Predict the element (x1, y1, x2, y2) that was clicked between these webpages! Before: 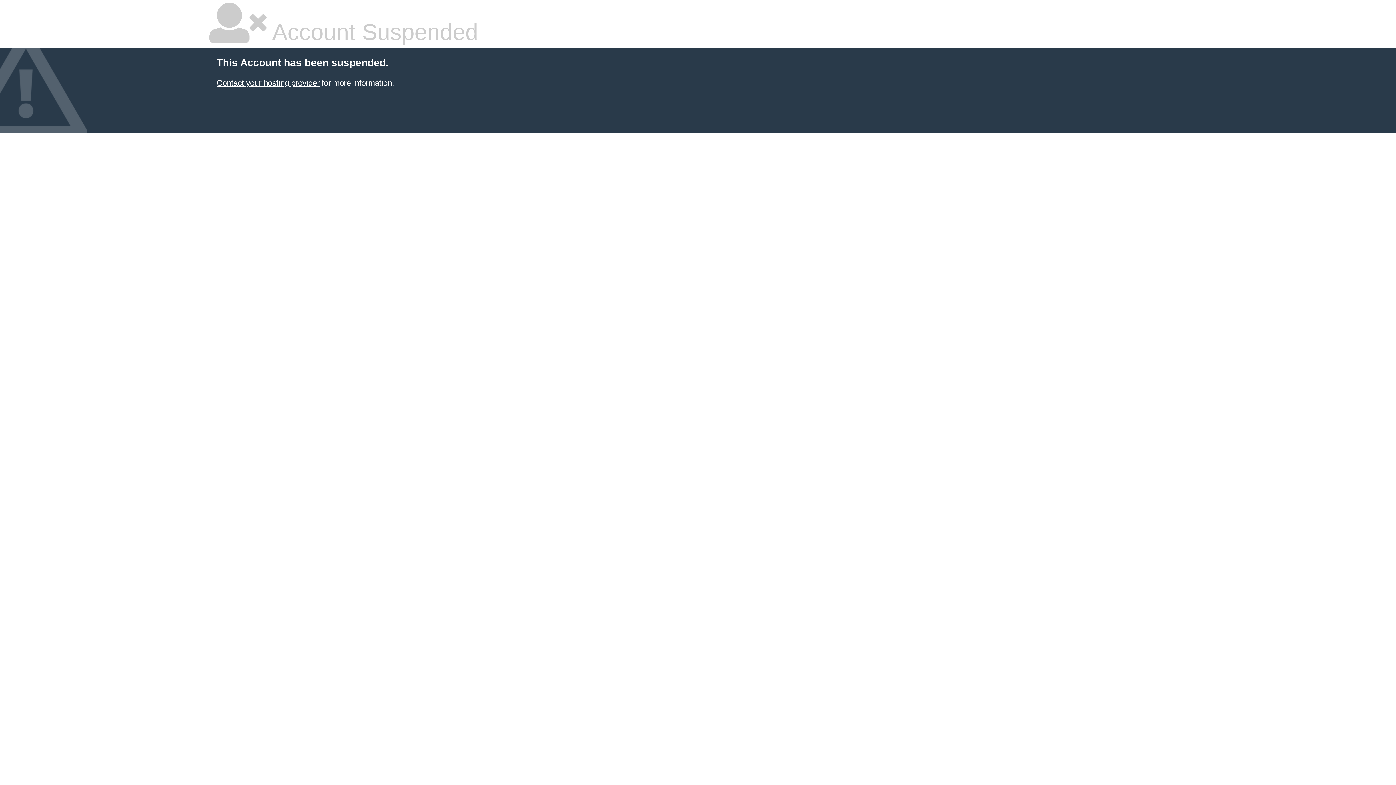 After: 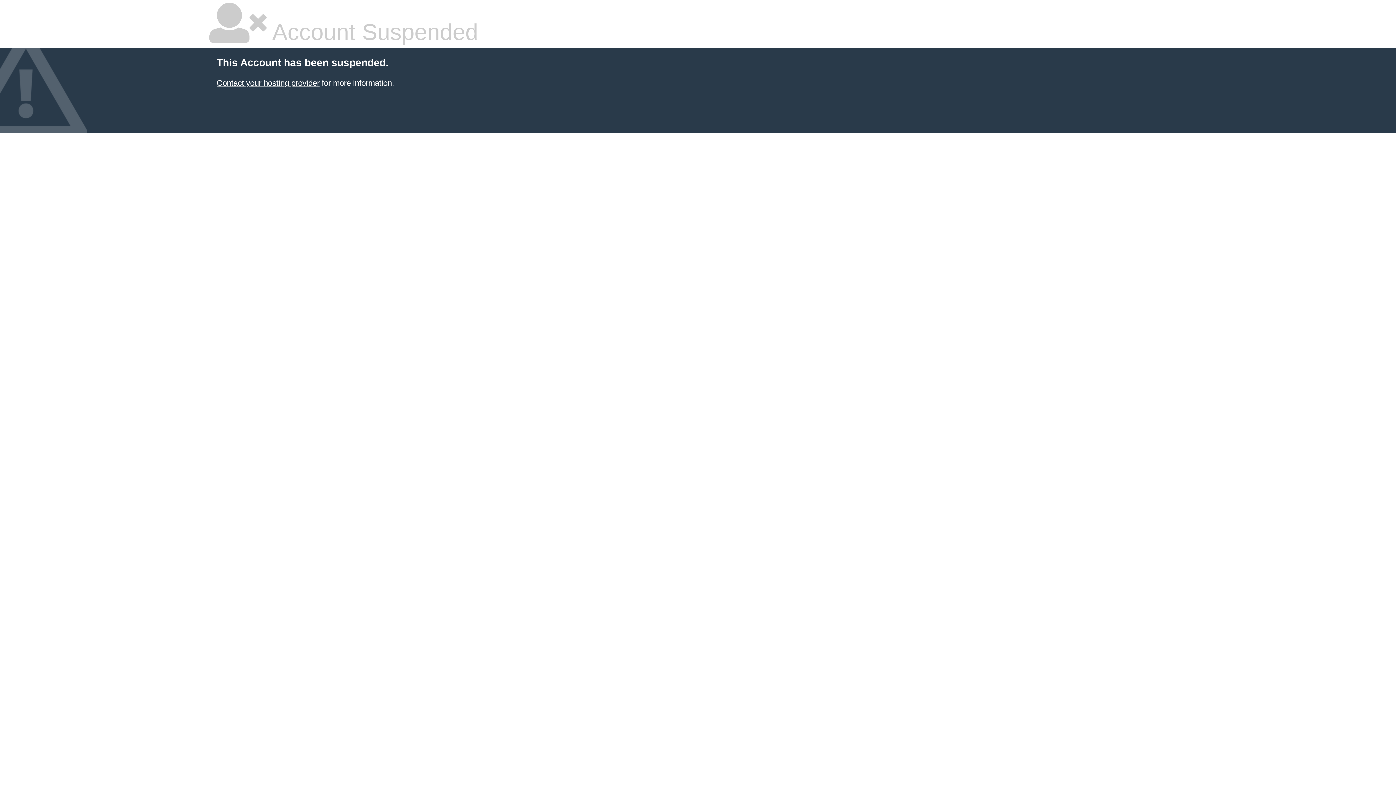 Action: label: Contact your hosting provider bbox: (216, 78, 319, 87)